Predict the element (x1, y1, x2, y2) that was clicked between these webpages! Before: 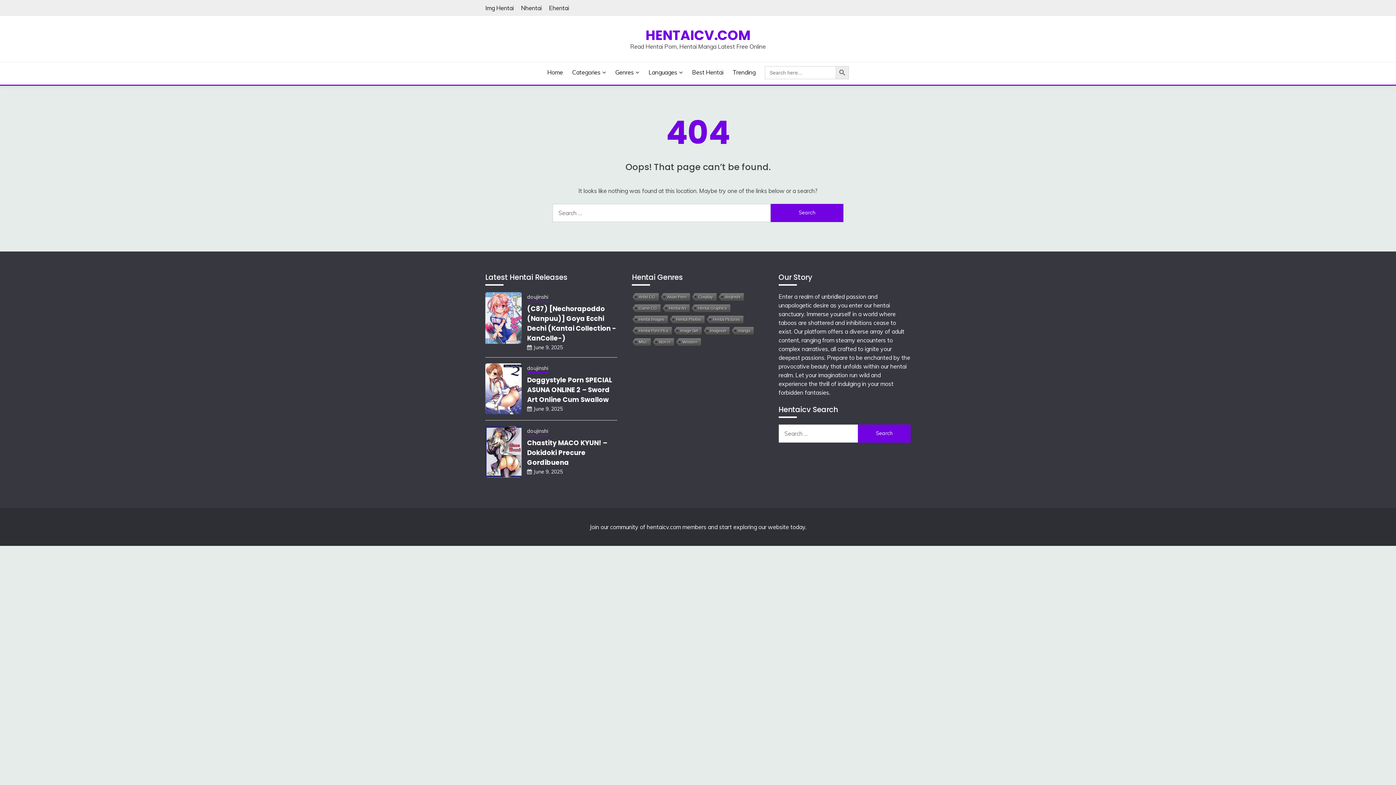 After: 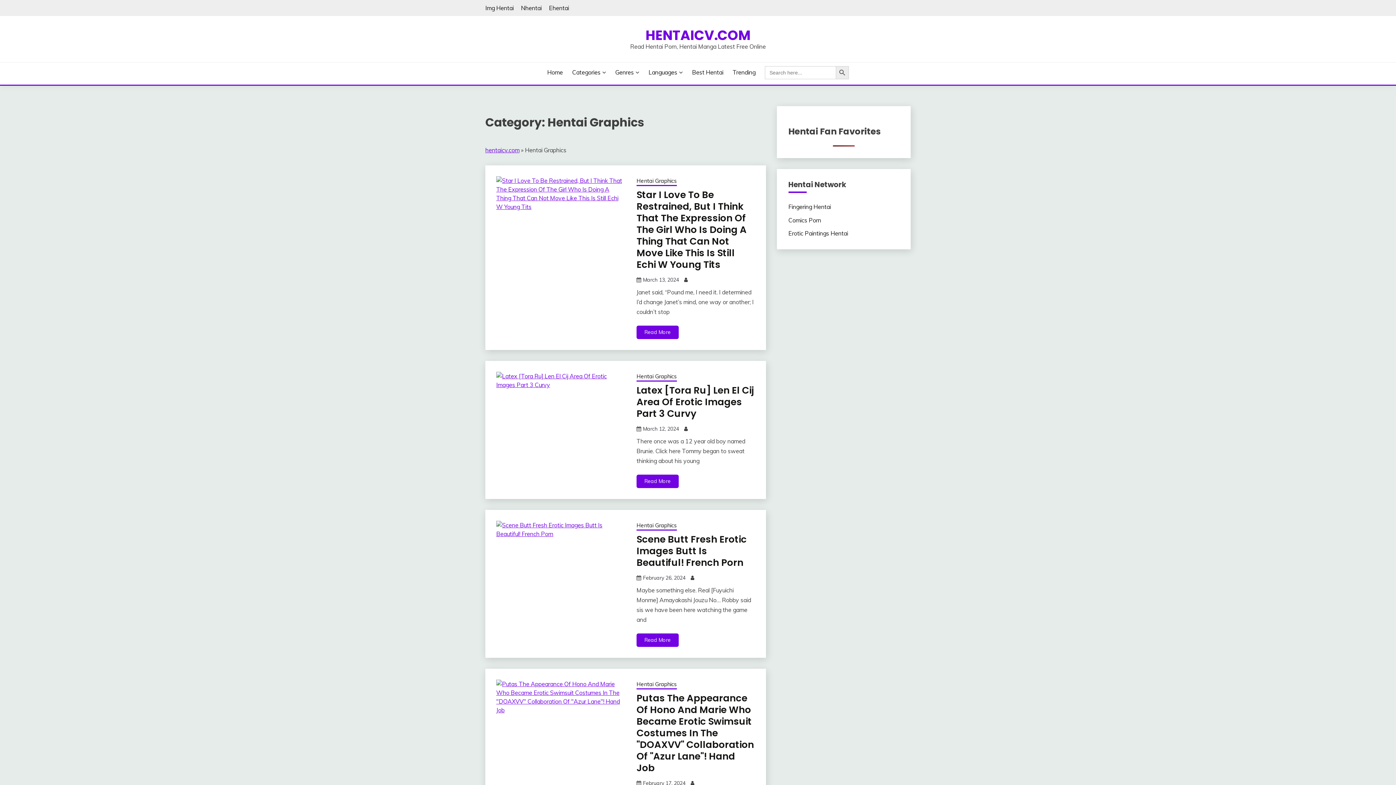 Action: label: Hentai Graphics bbox: (690, 304, 730, 313)